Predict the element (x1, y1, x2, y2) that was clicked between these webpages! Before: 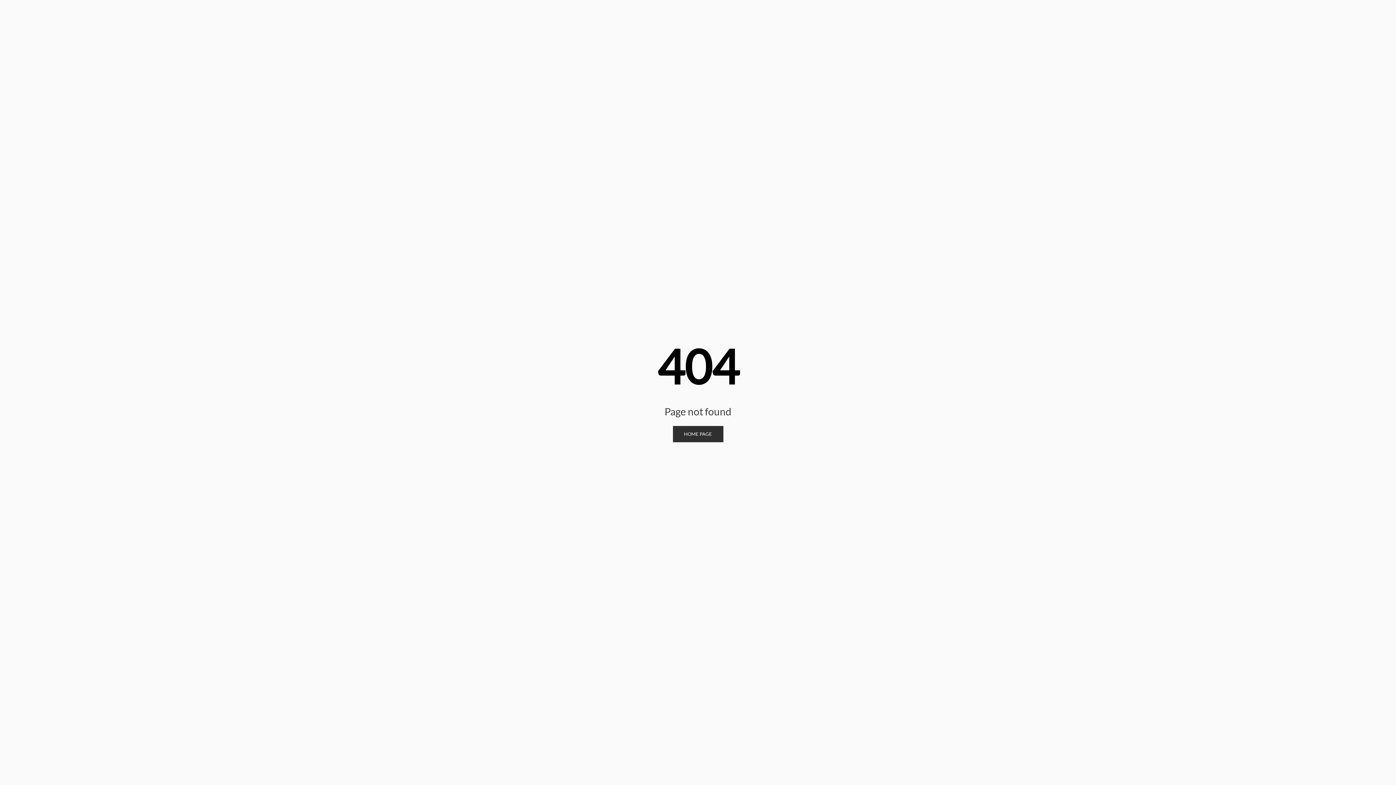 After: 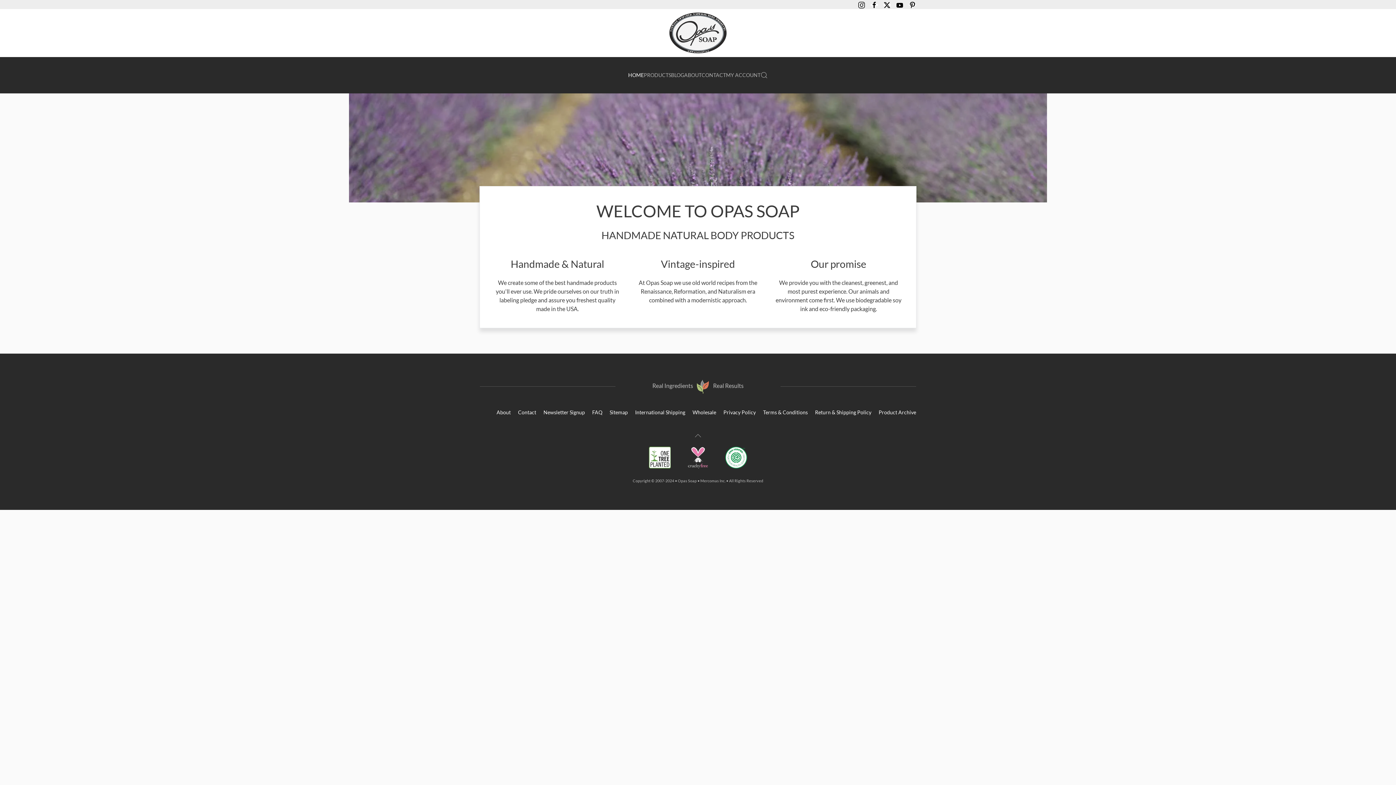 Action: bbox: (672, 426, 723, 442) label: HOME PAGE